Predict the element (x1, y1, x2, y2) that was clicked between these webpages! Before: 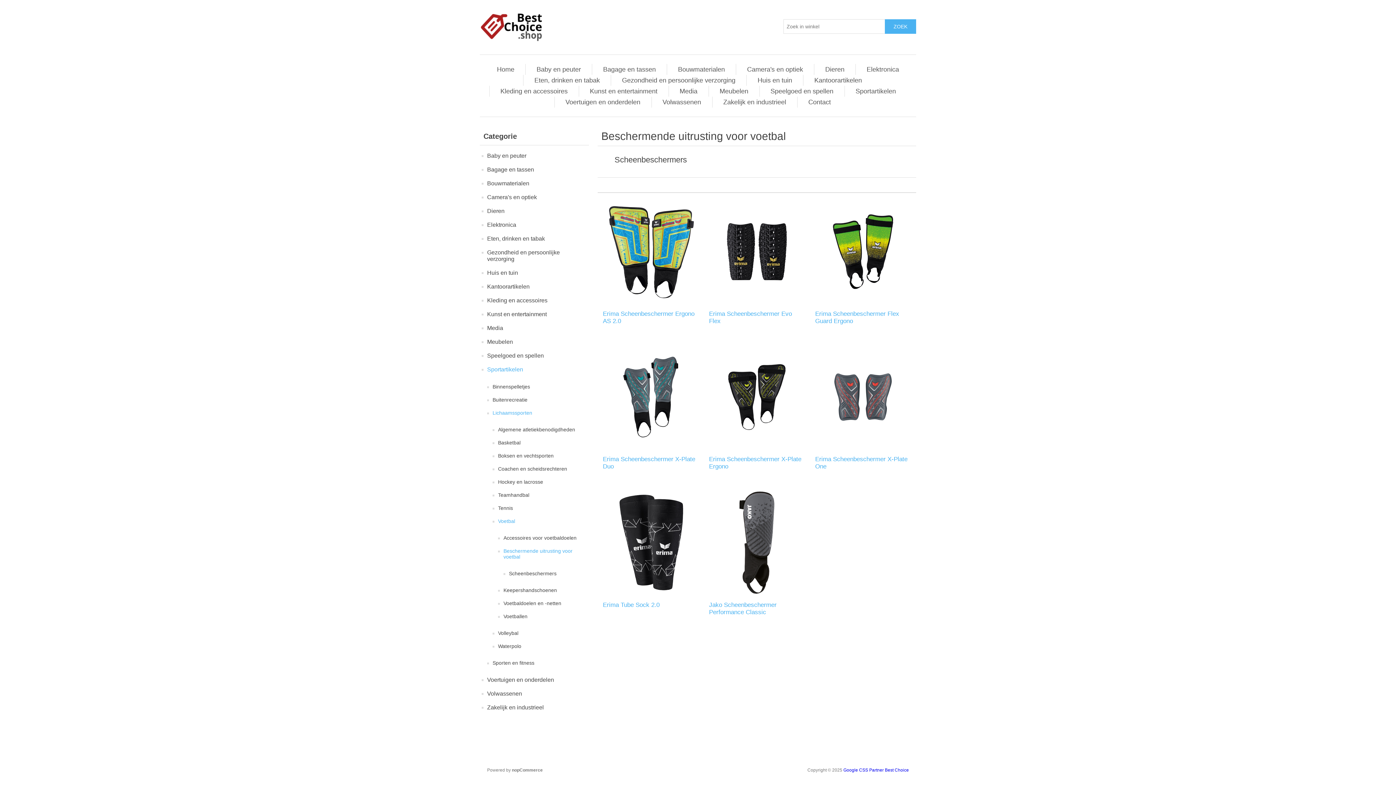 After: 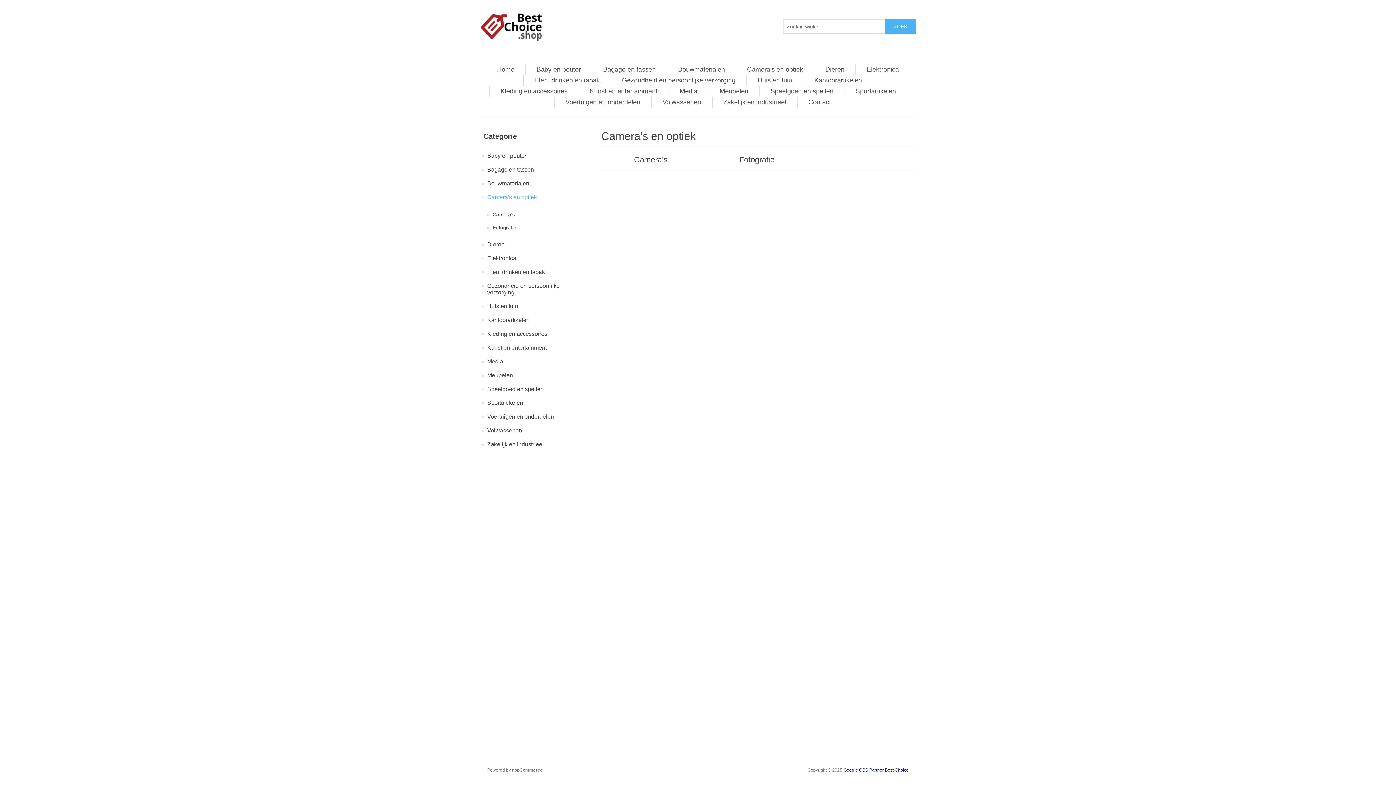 Action: bbox: (743, 64, 806, 74) label: Camera's en optiek